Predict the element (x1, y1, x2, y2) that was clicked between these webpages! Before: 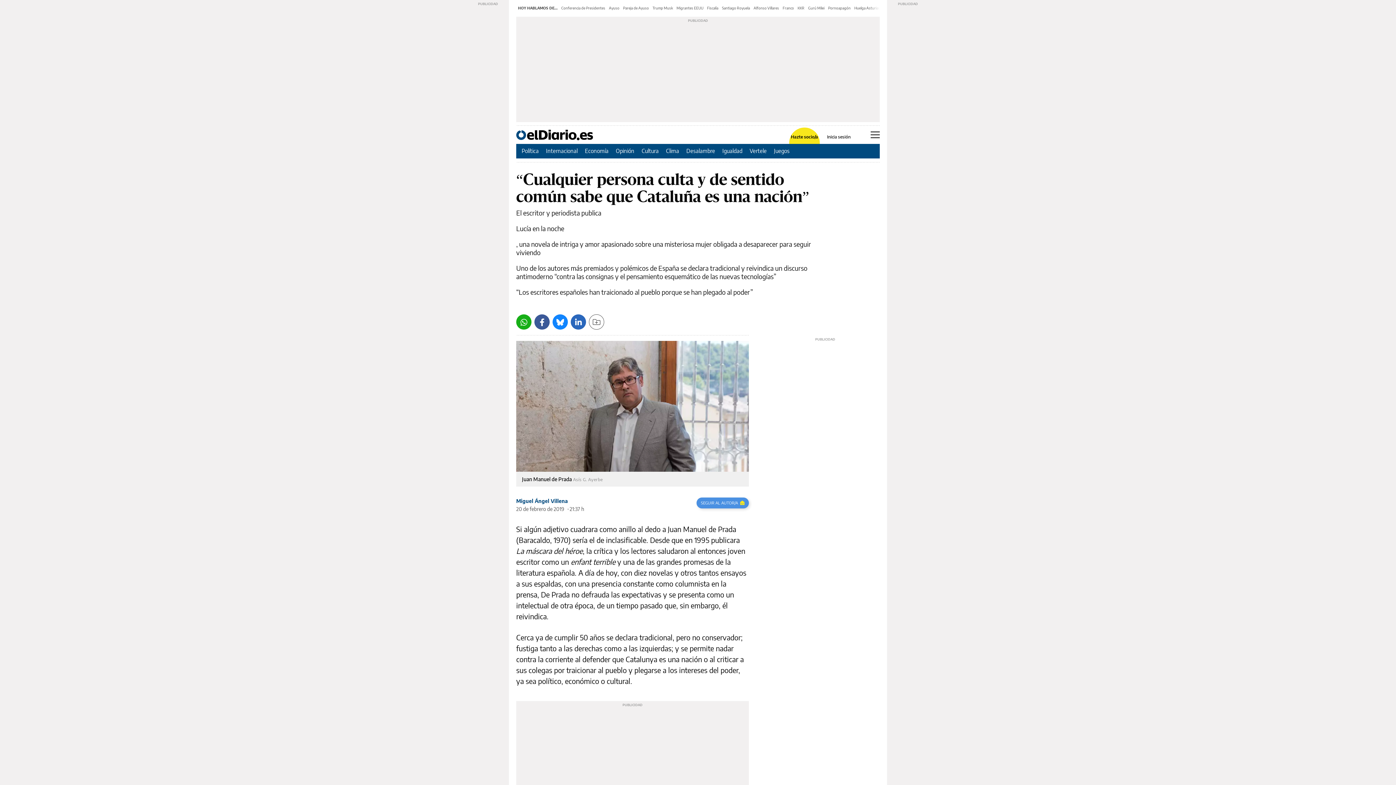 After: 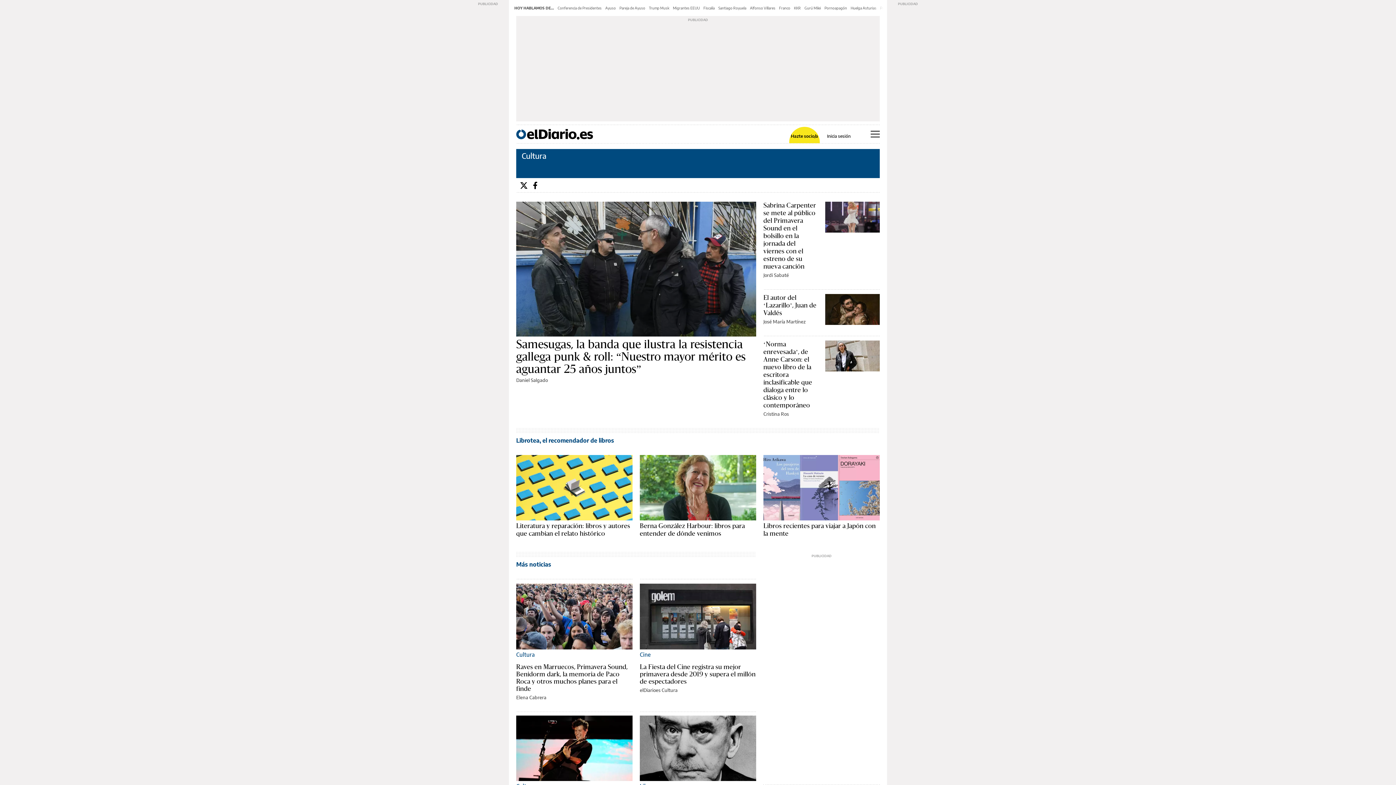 Action: bbox: (641, 147, 658, 154) label: Cultura